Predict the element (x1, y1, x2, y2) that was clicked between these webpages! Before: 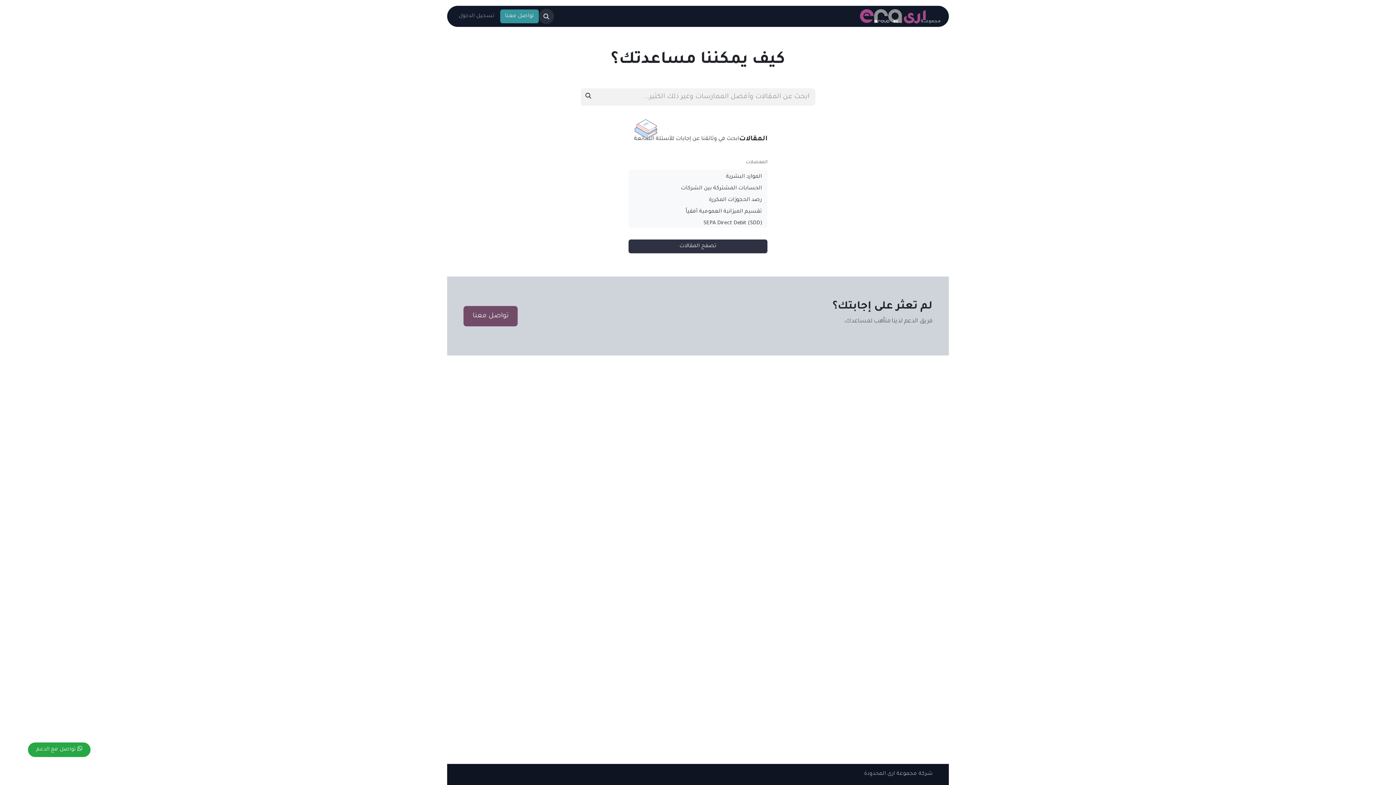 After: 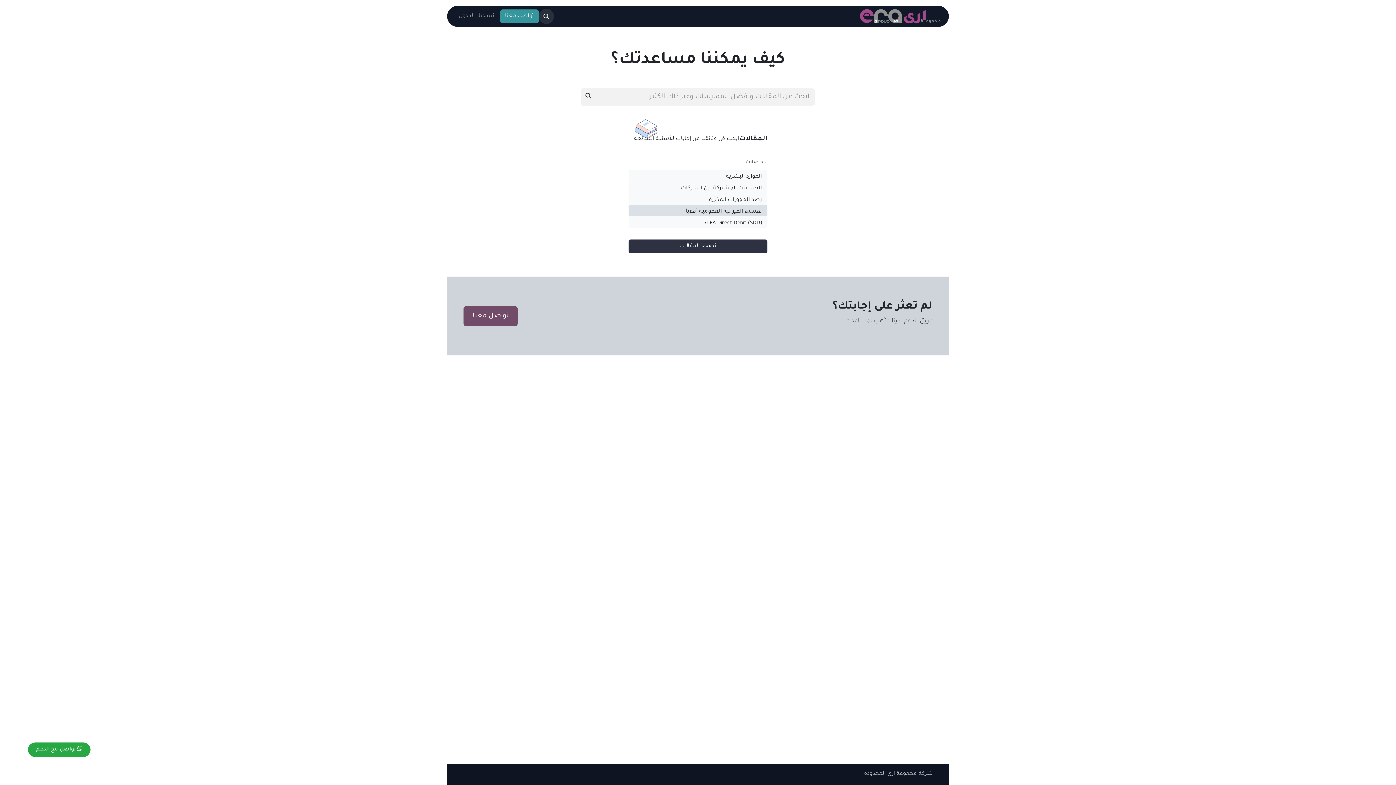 Action: label: تقسيم الميزانية العمومية أفقياً bbox: (628, 204, 767, 216)